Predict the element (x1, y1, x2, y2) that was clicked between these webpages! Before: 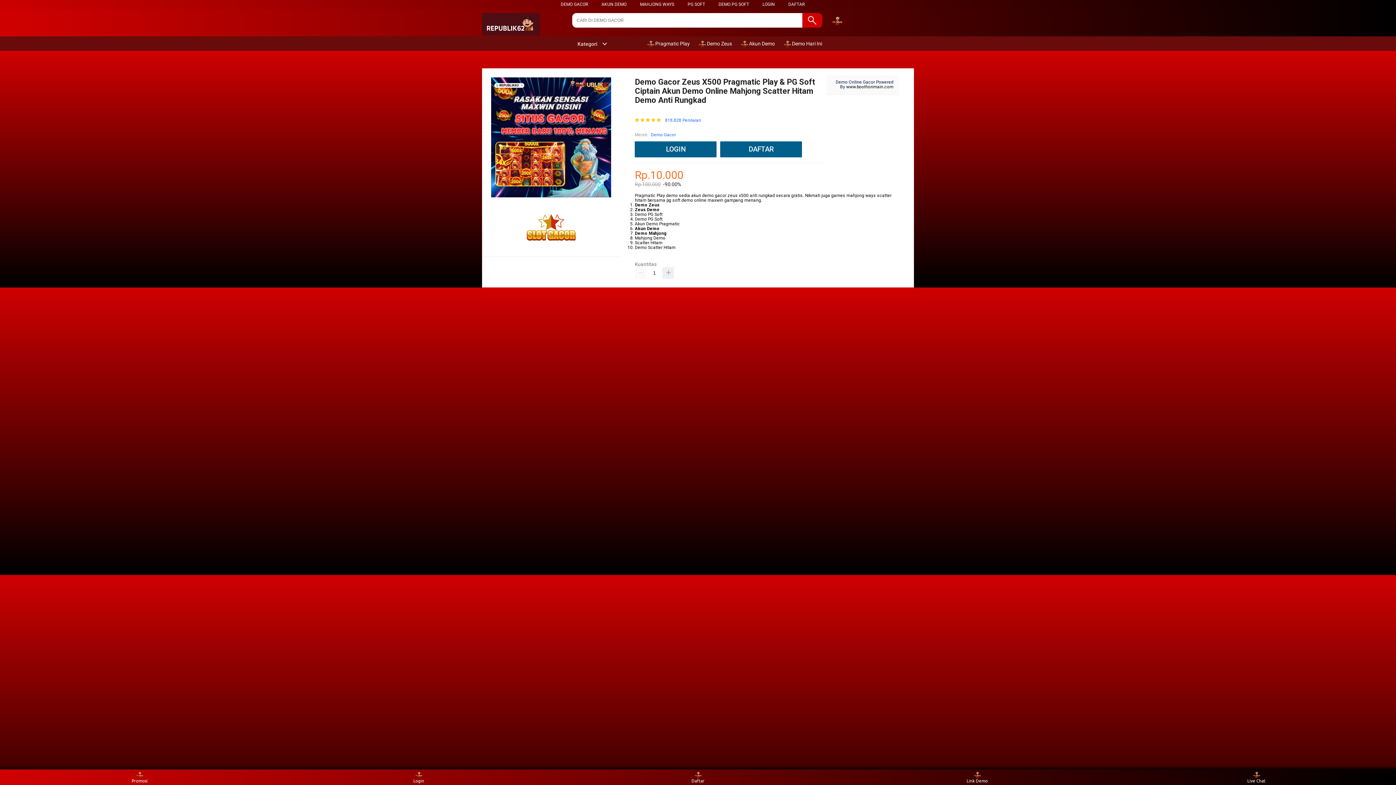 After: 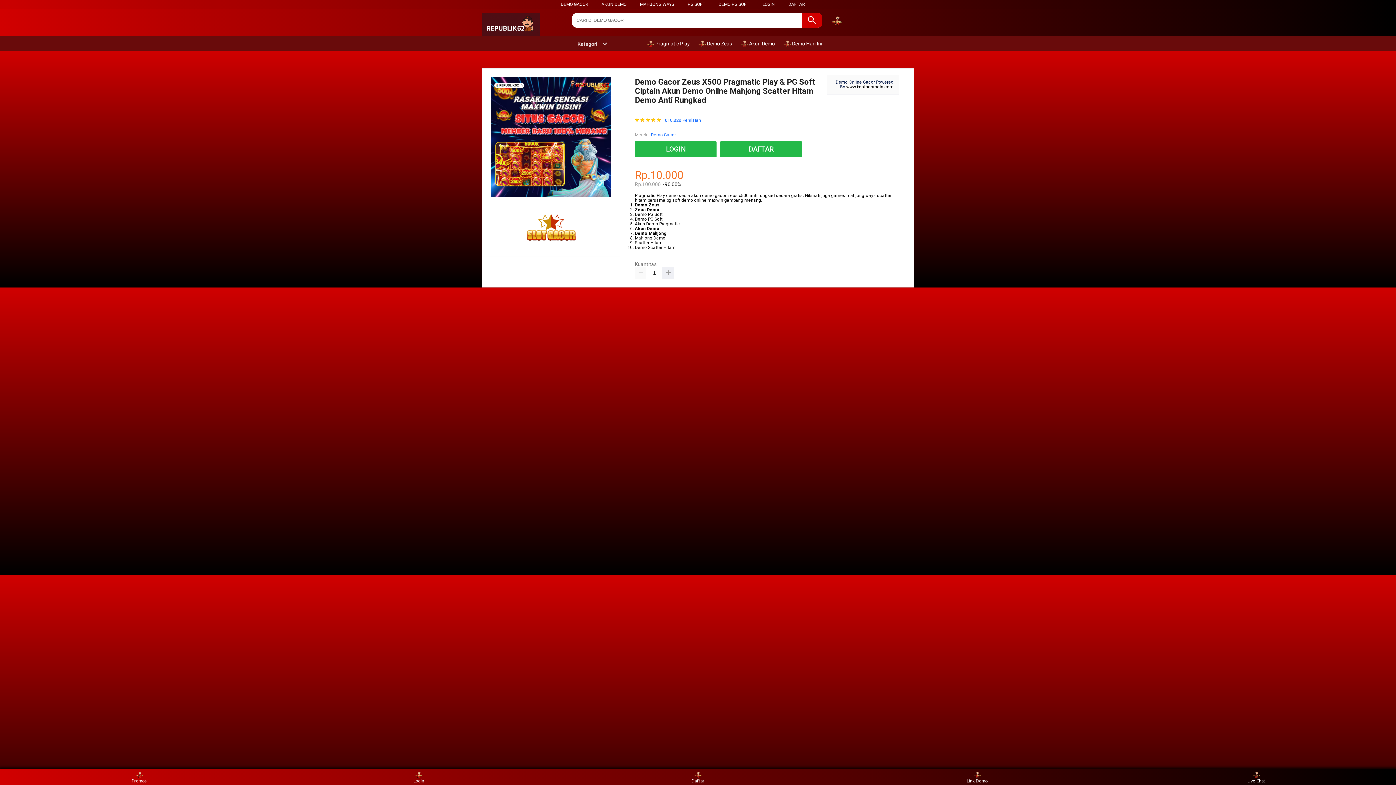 Action: label: www.boothonmain.com bbox: (846, 84, 893, 89)